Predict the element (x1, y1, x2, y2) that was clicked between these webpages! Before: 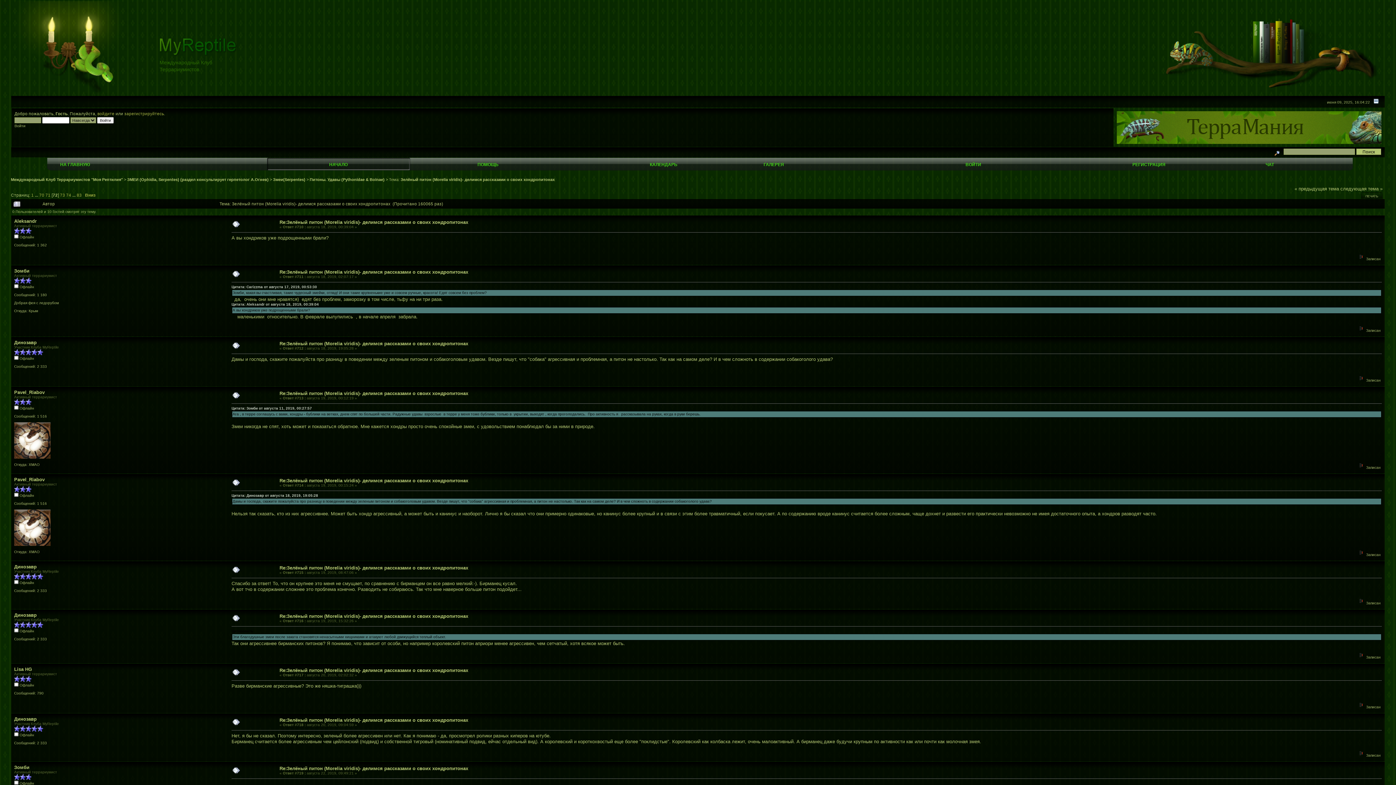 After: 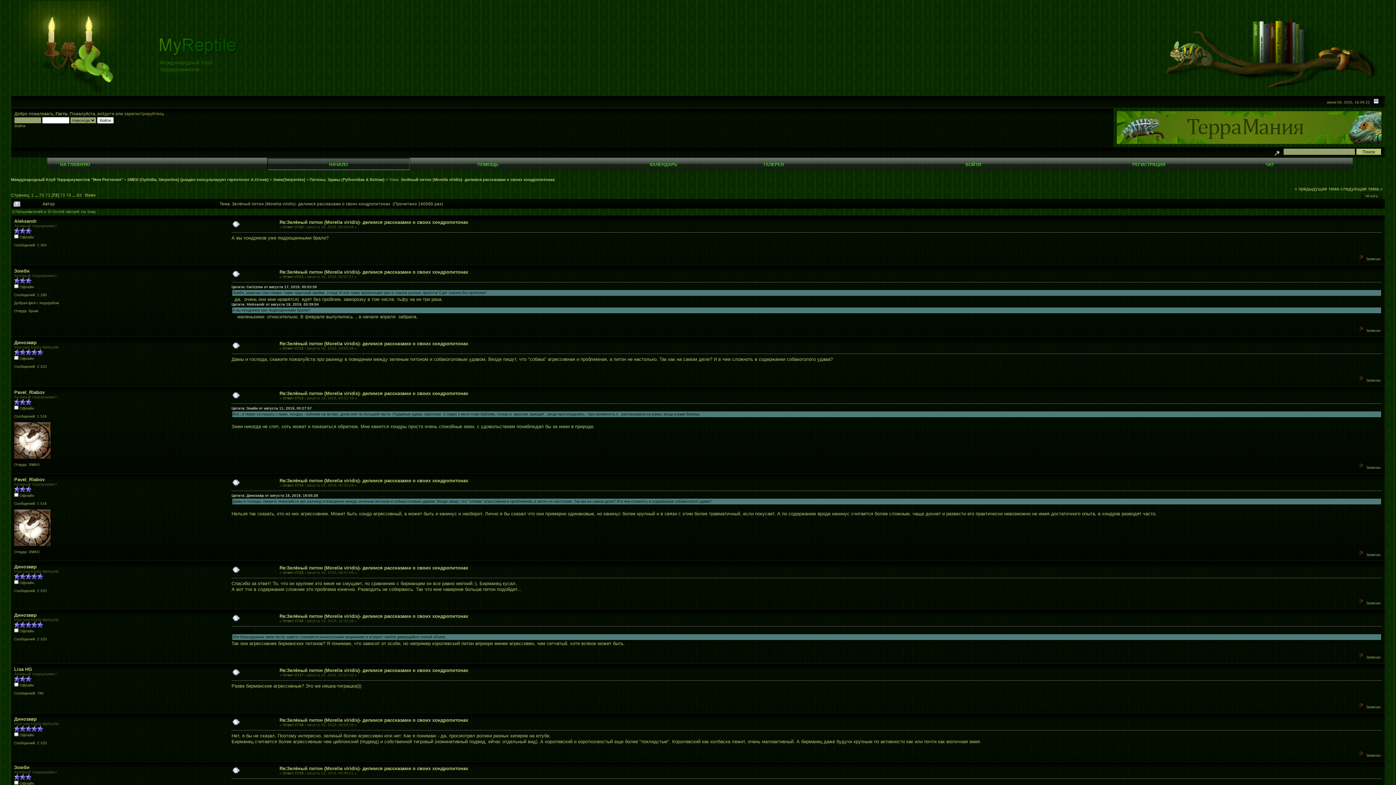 Action: label: ПЕЧАТЬ bbox: (1365, 194, 1378, 198)